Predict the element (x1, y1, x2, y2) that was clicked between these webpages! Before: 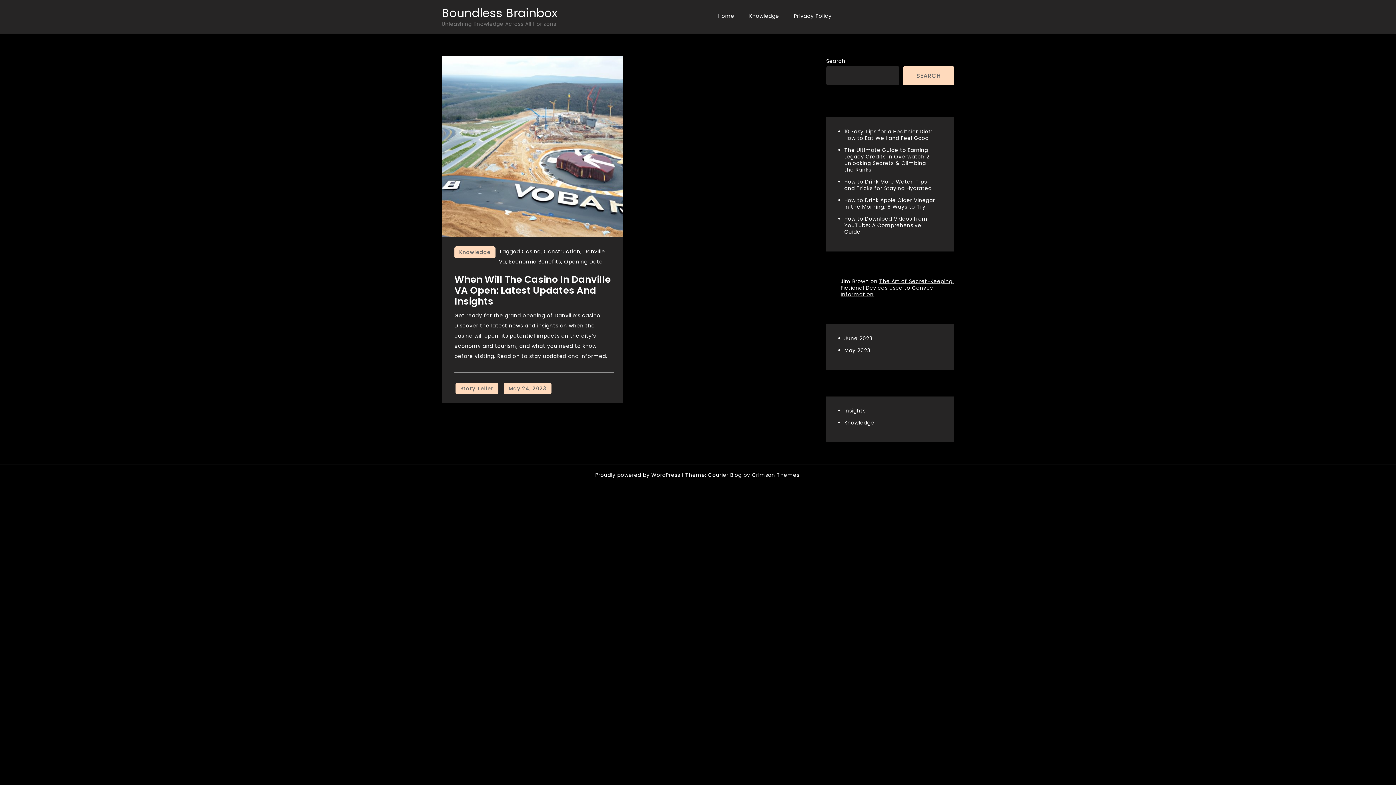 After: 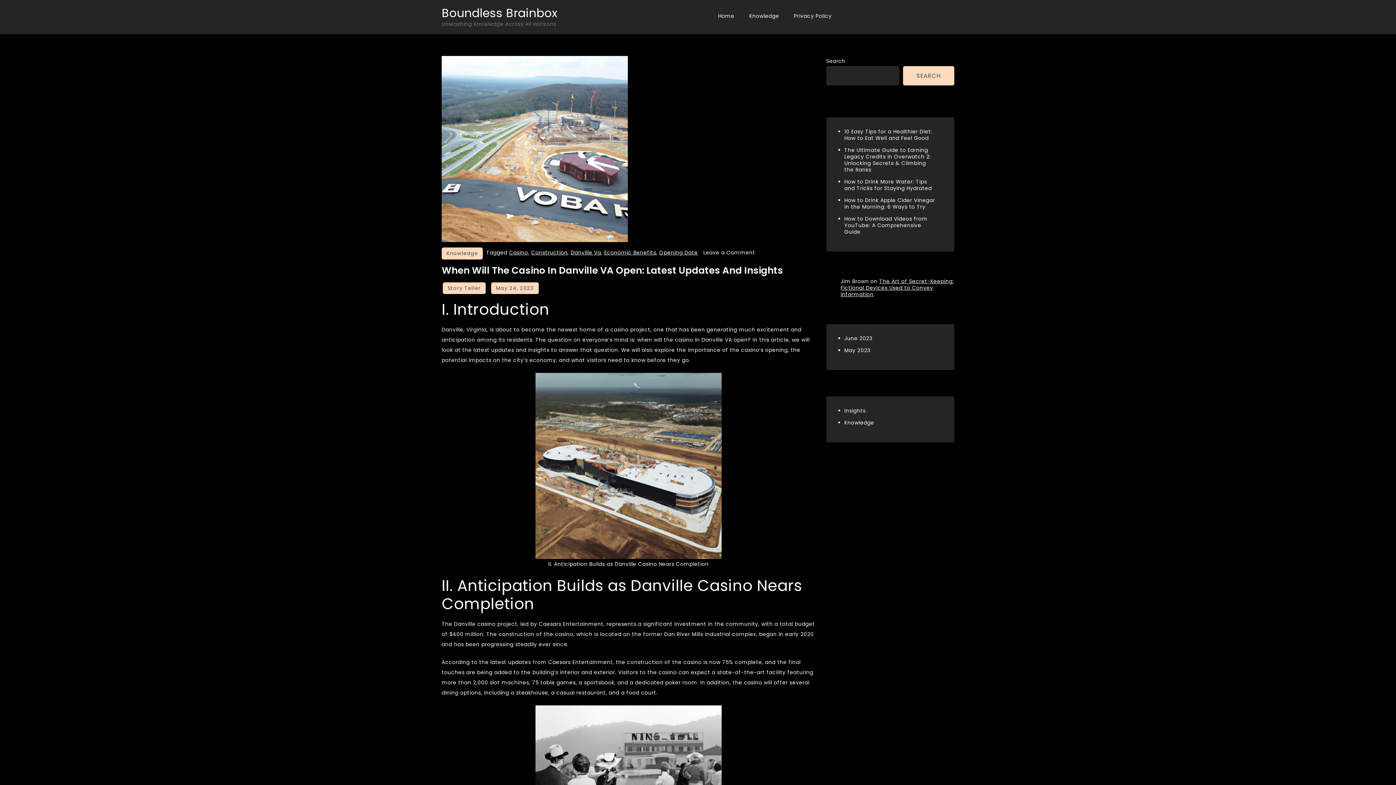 Action: label: When Will The Casino In Danville VA Open: Latest Updates And Insights bbox: (454, 273, 610, 307)